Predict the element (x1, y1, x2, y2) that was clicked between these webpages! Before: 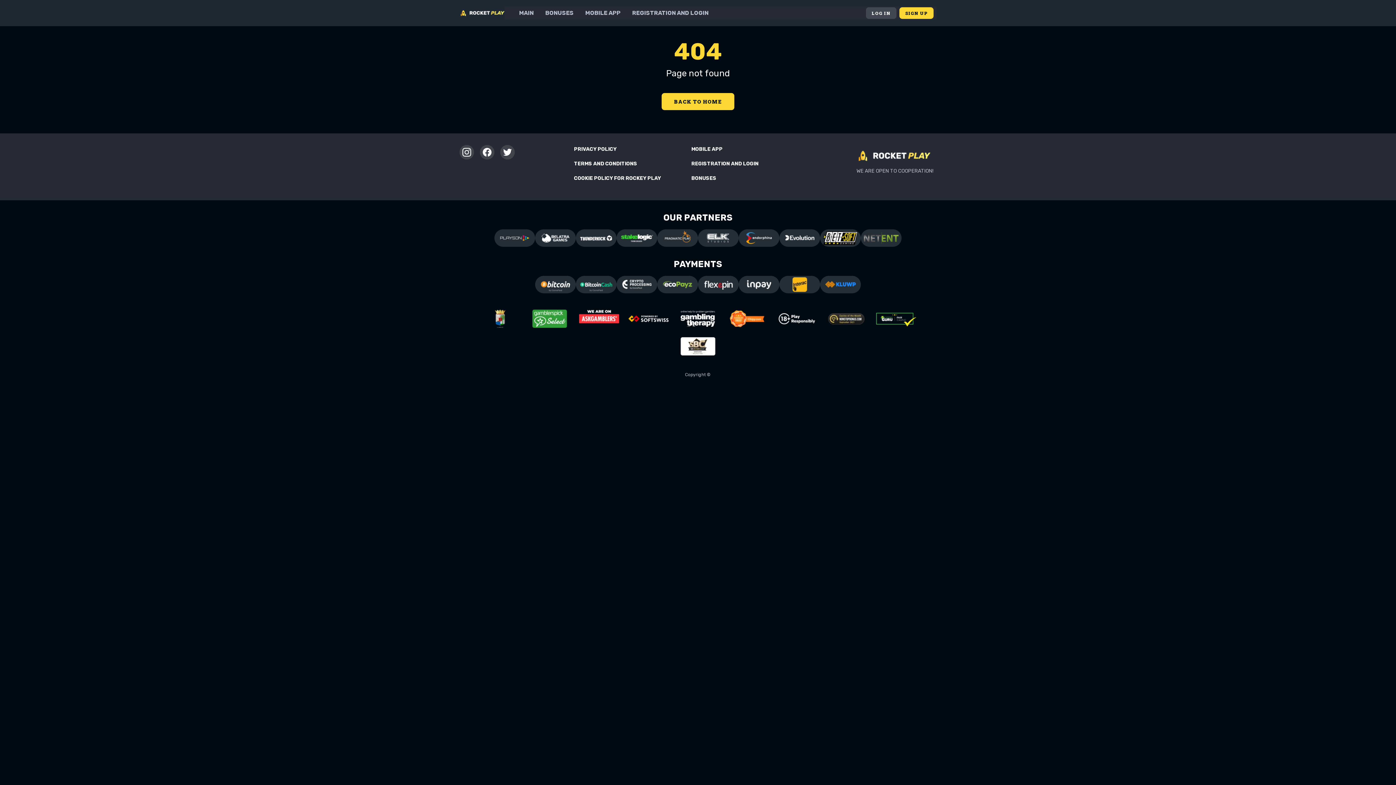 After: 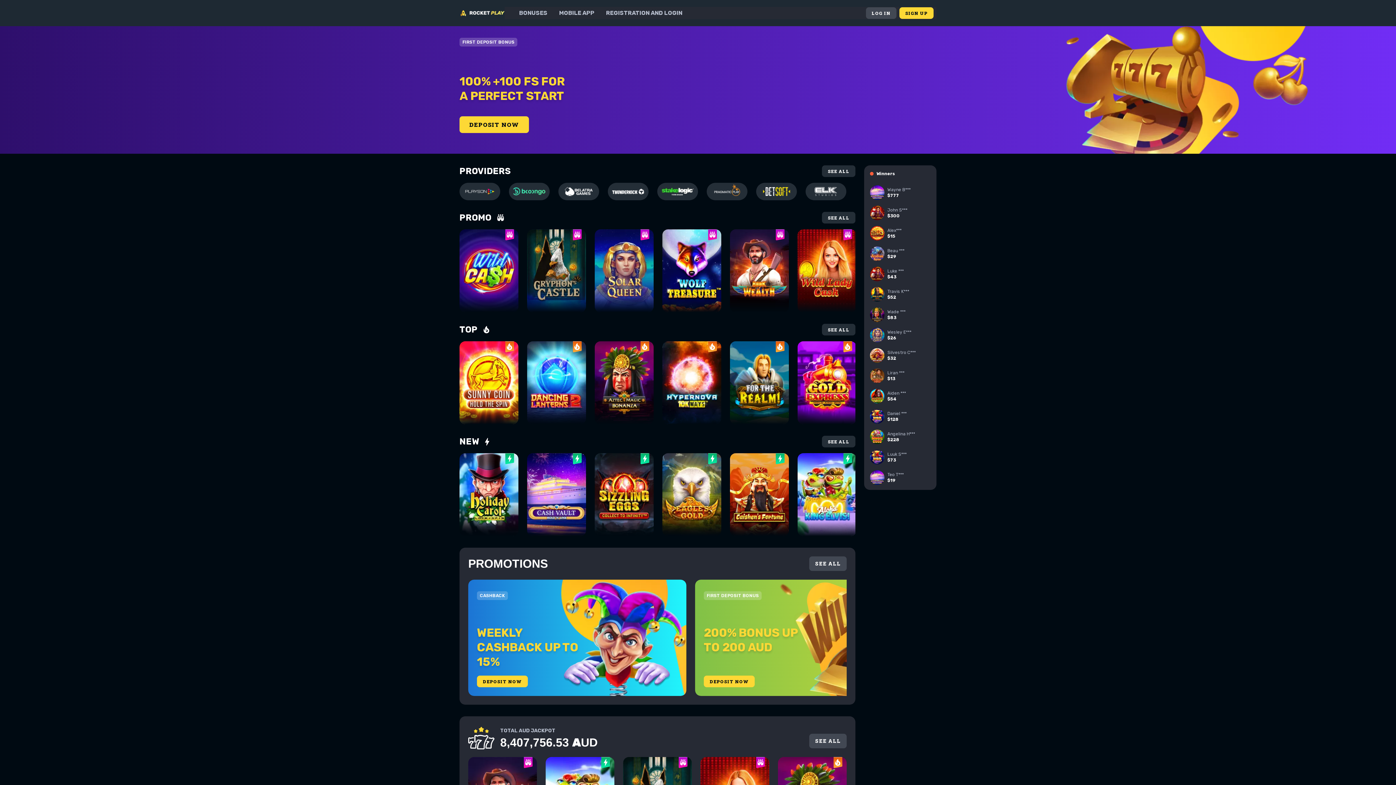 Action: bbox: (459, 4, 504, 21)